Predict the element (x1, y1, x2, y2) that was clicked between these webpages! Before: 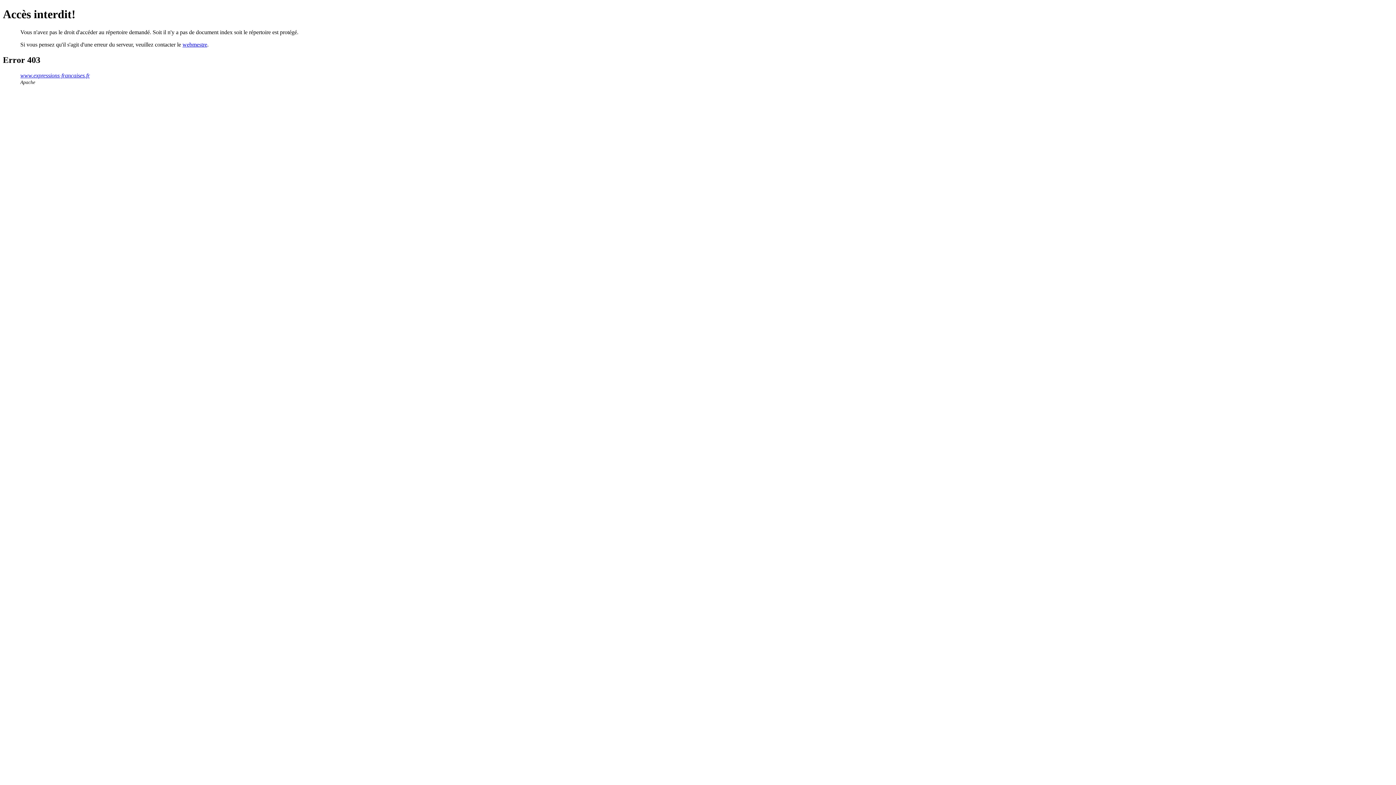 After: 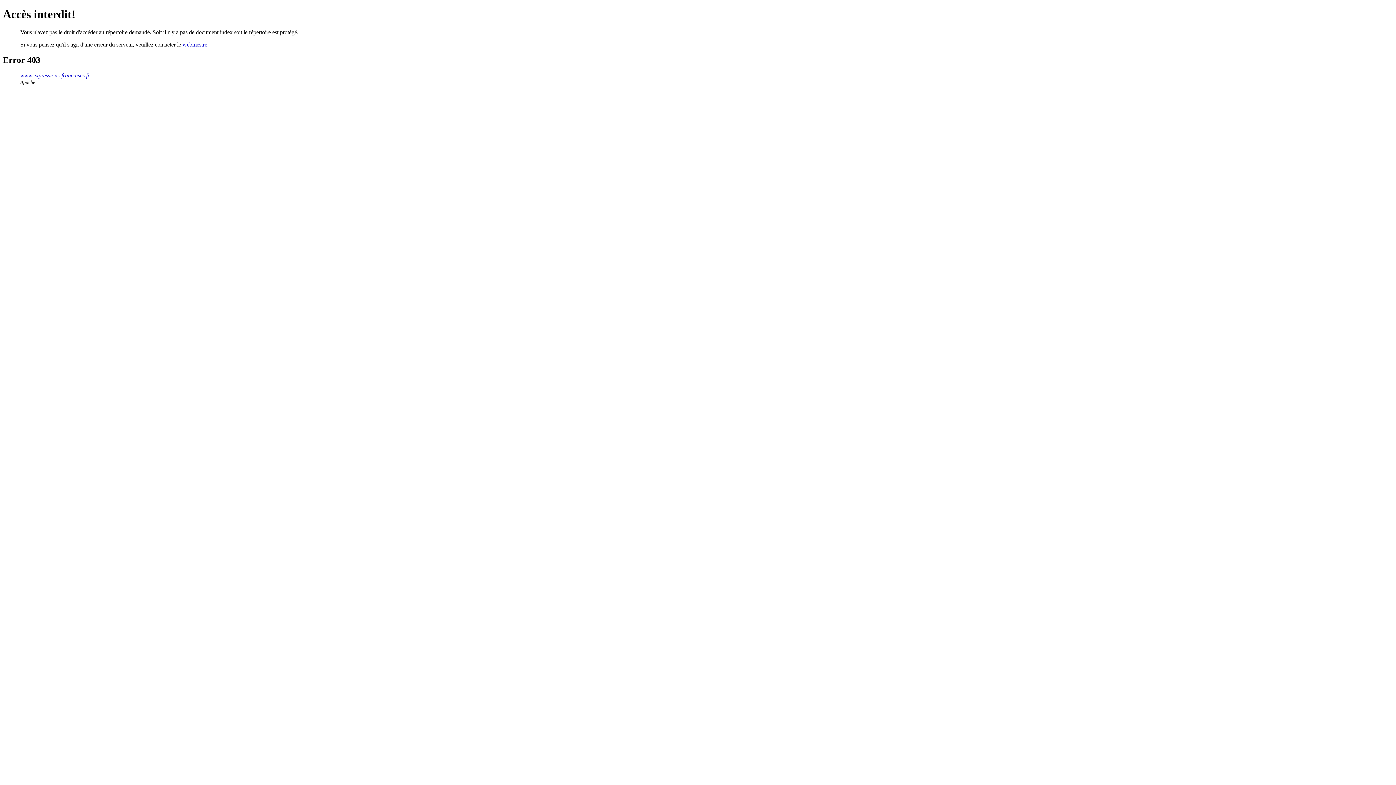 Action: label: webmestre bbox: (182, 41, 207, 47)